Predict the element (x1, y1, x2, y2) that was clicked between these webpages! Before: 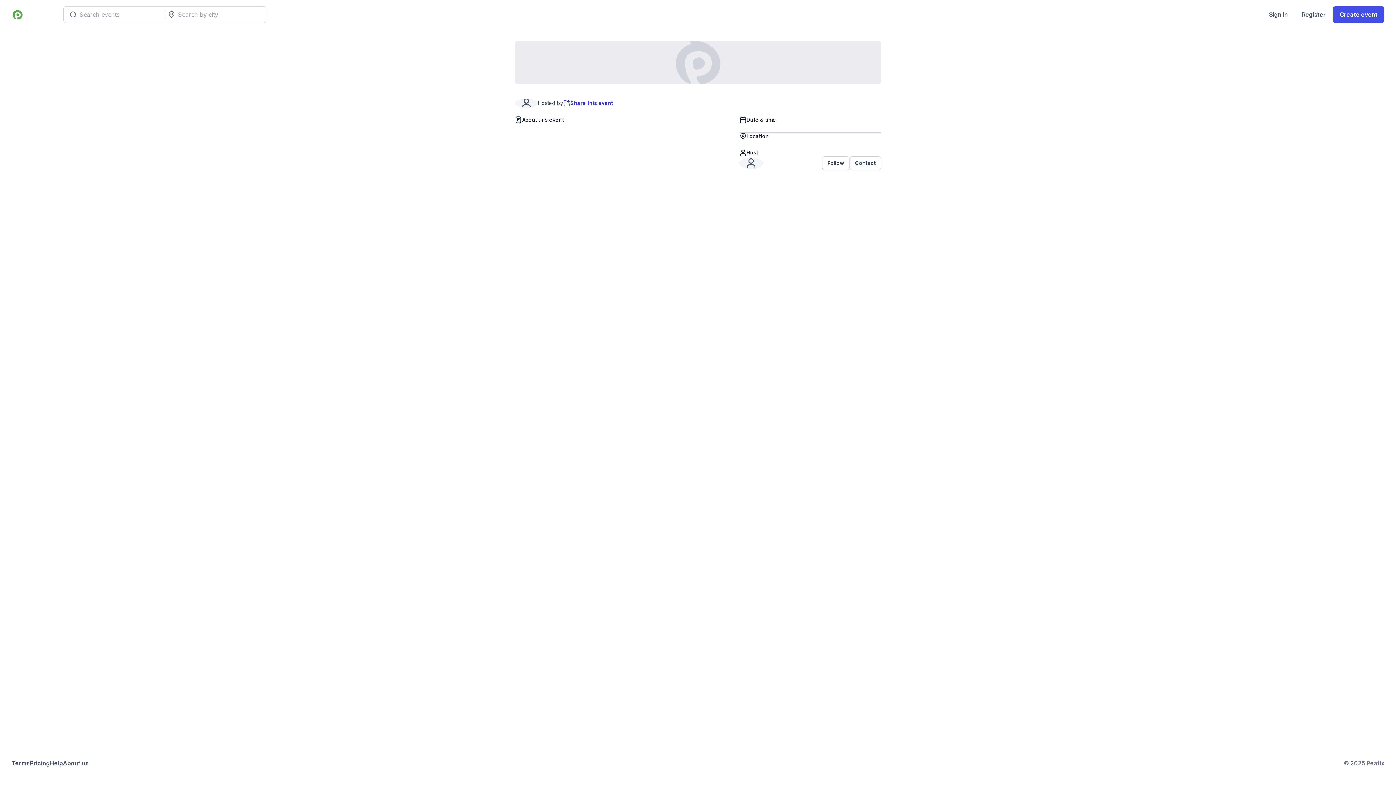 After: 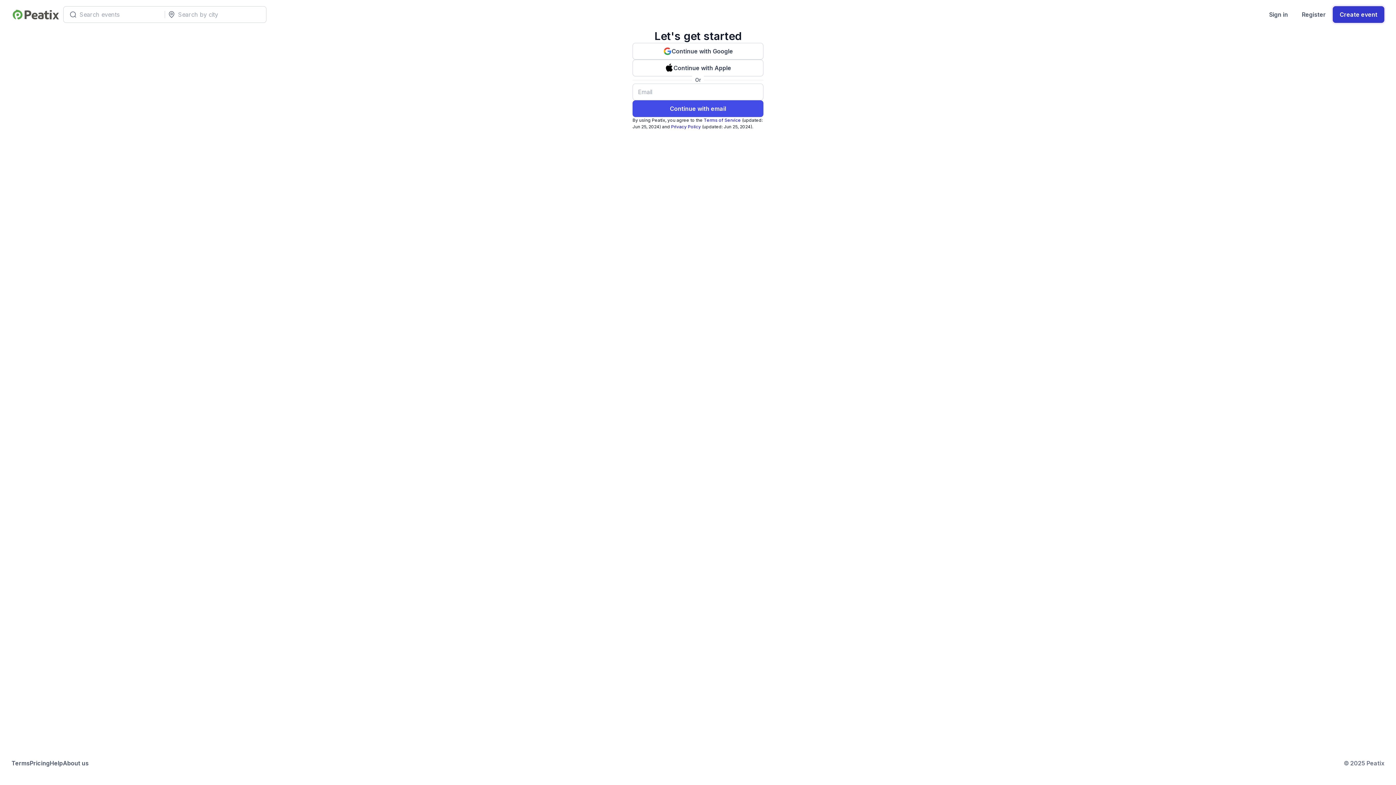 Action: bbox: (1333, 6, 1384, 22) label: Create event